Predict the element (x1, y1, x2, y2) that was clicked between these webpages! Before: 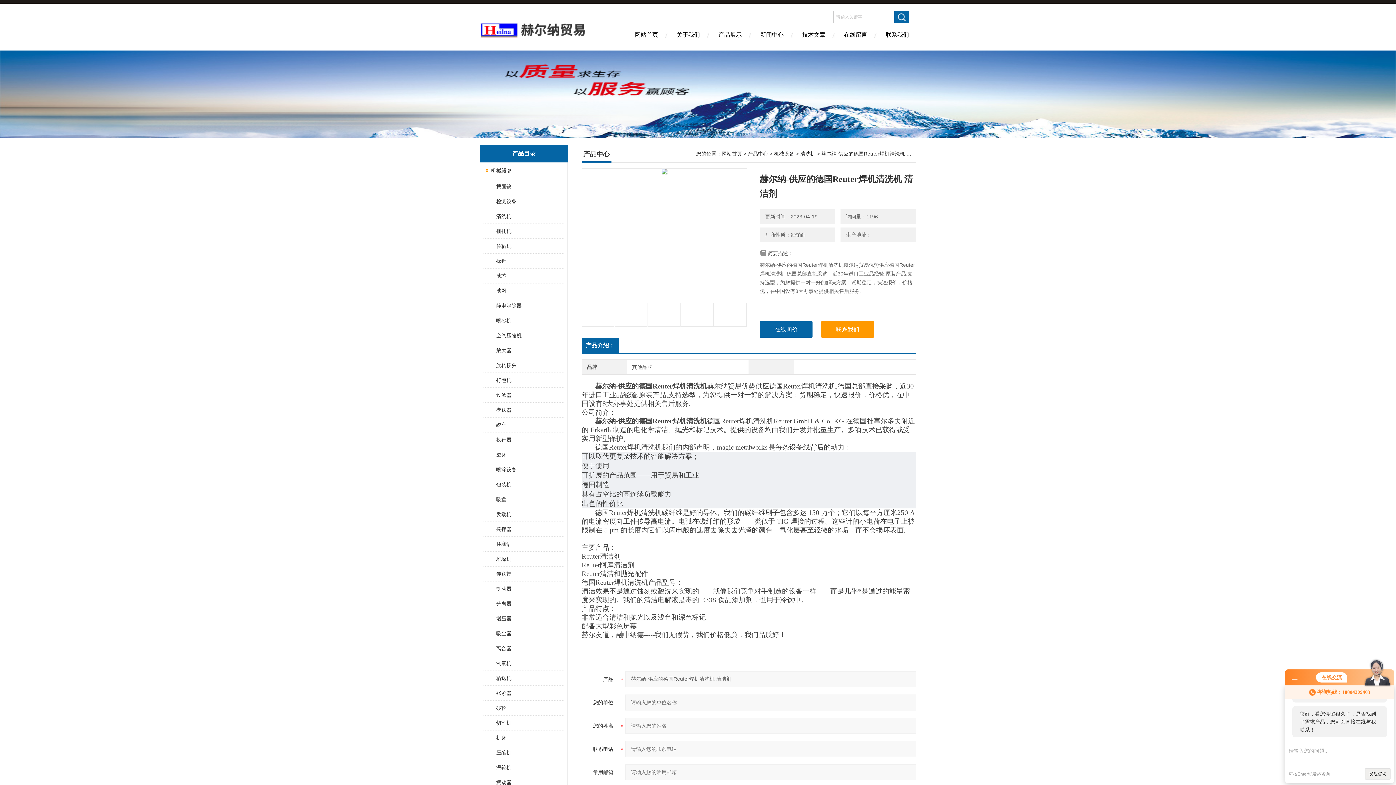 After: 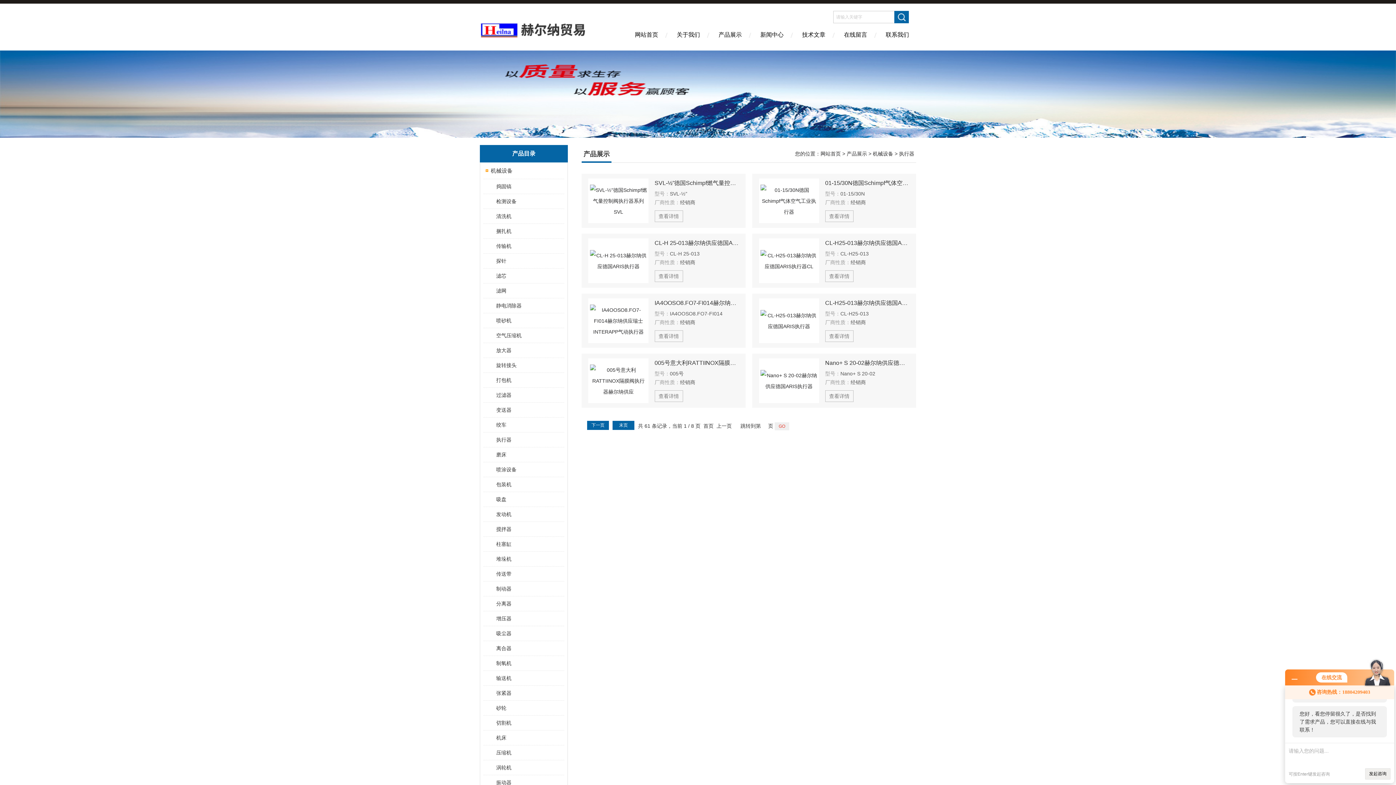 Action: bbox: (489, 432, 563, 447) label: 执行器